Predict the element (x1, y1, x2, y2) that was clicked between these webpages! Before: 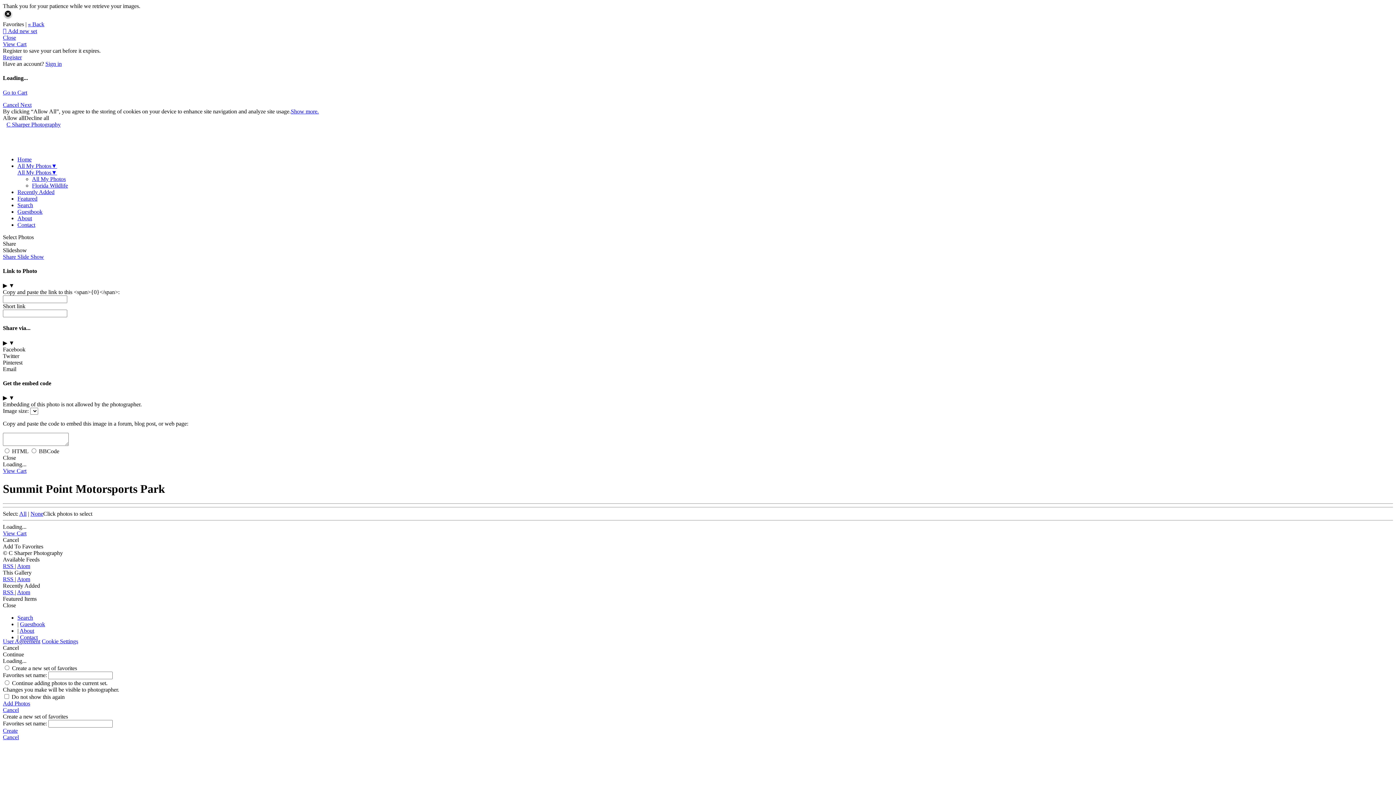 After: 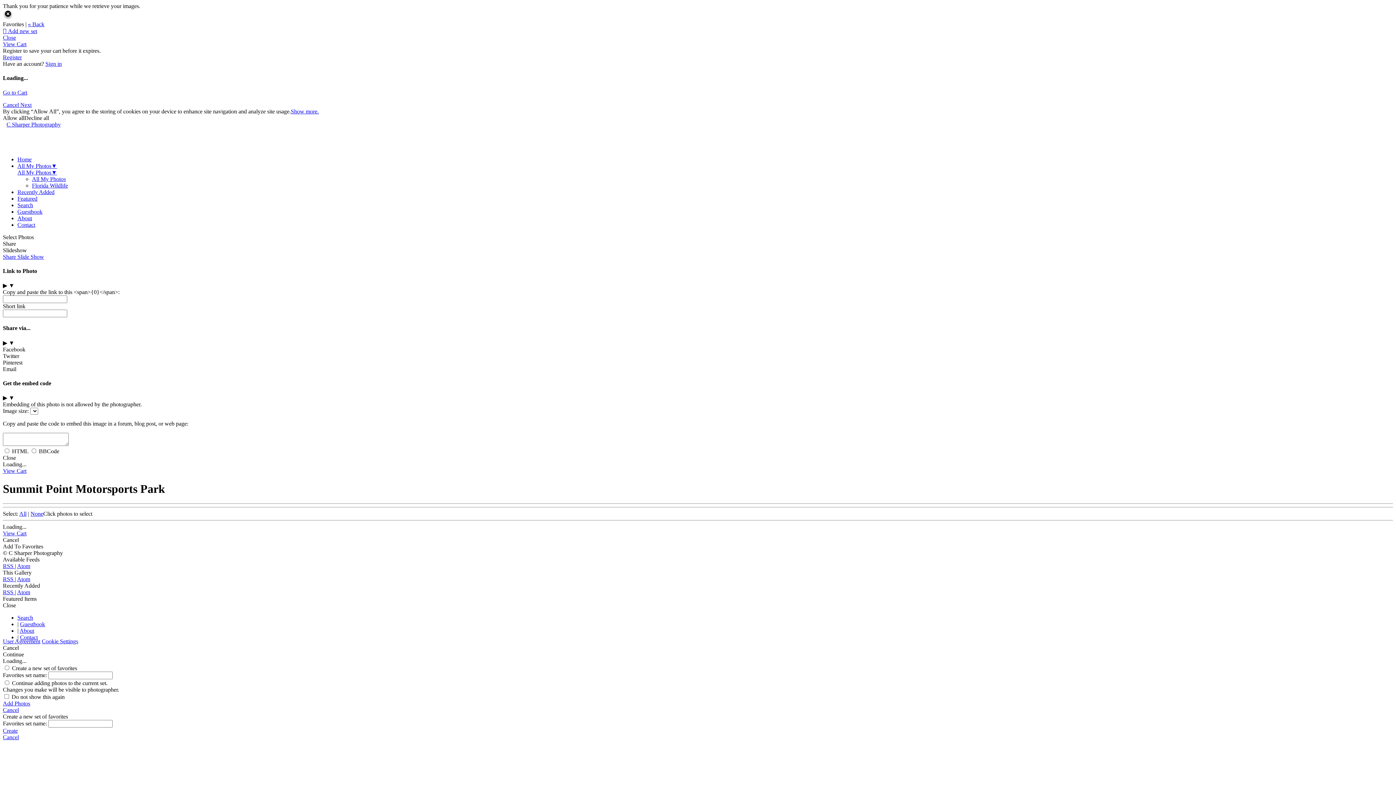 Action: label: Next bbox: (20, 101, 31, 107)